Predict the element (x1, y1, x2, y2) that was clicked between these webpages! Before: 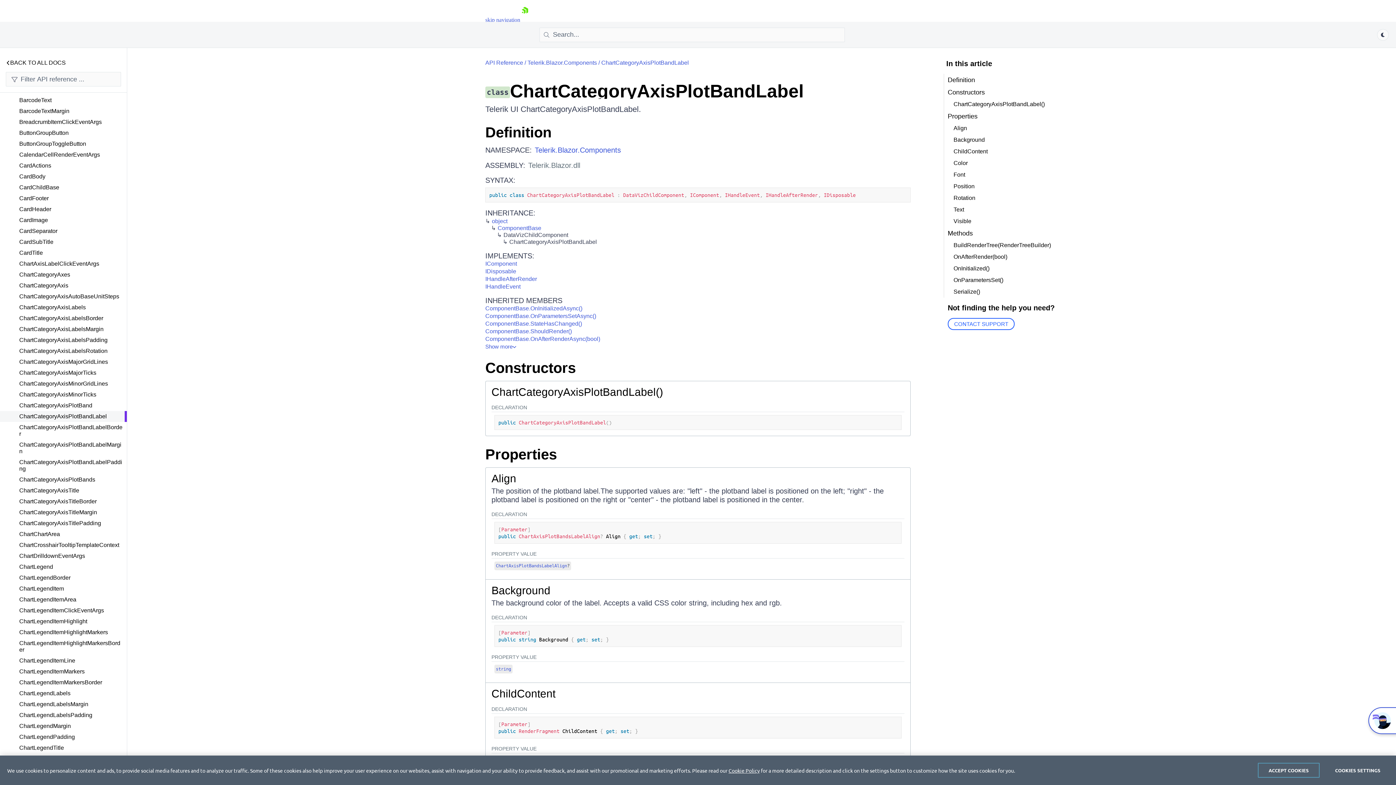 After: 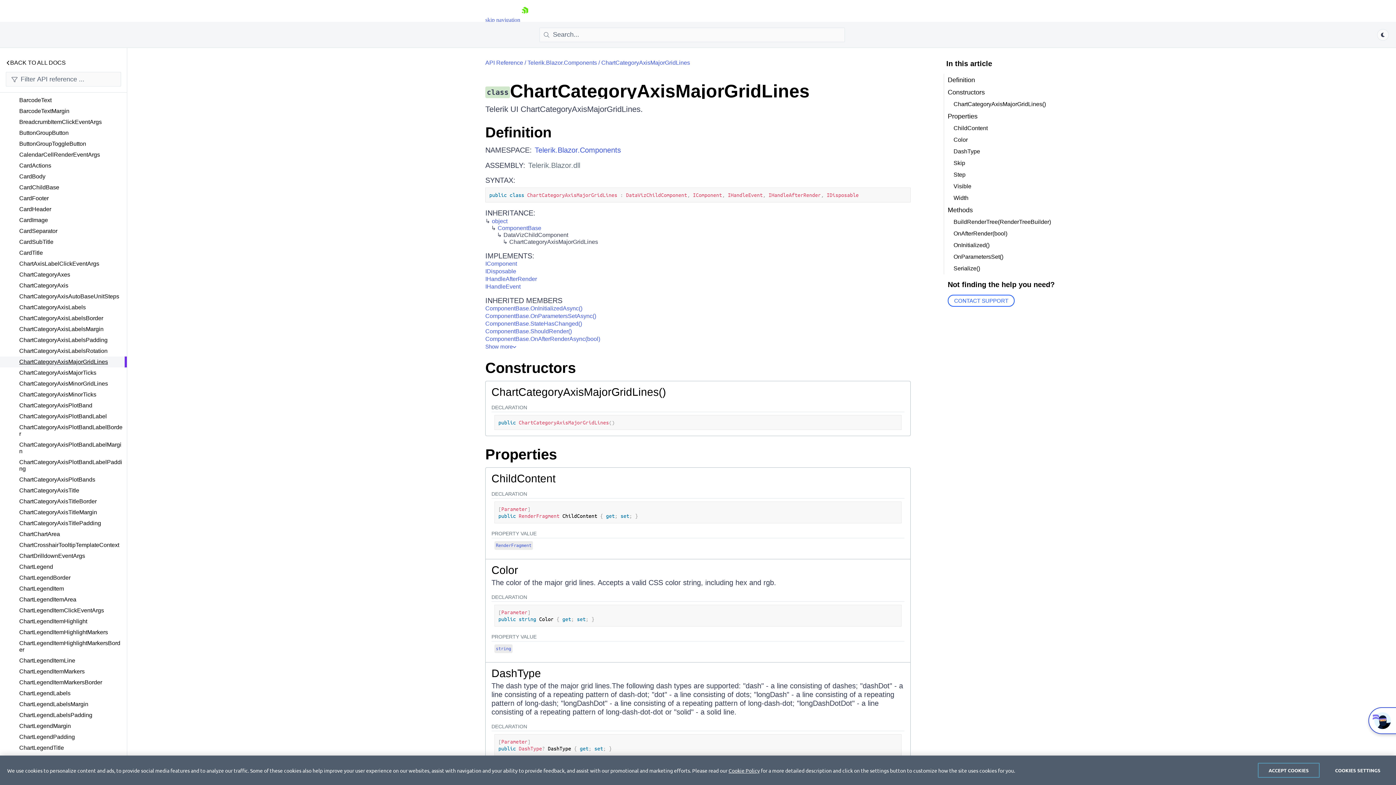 Action: label: ChartCategoryAxisMajorGridLines bbox: (0, 356, 126, 367)